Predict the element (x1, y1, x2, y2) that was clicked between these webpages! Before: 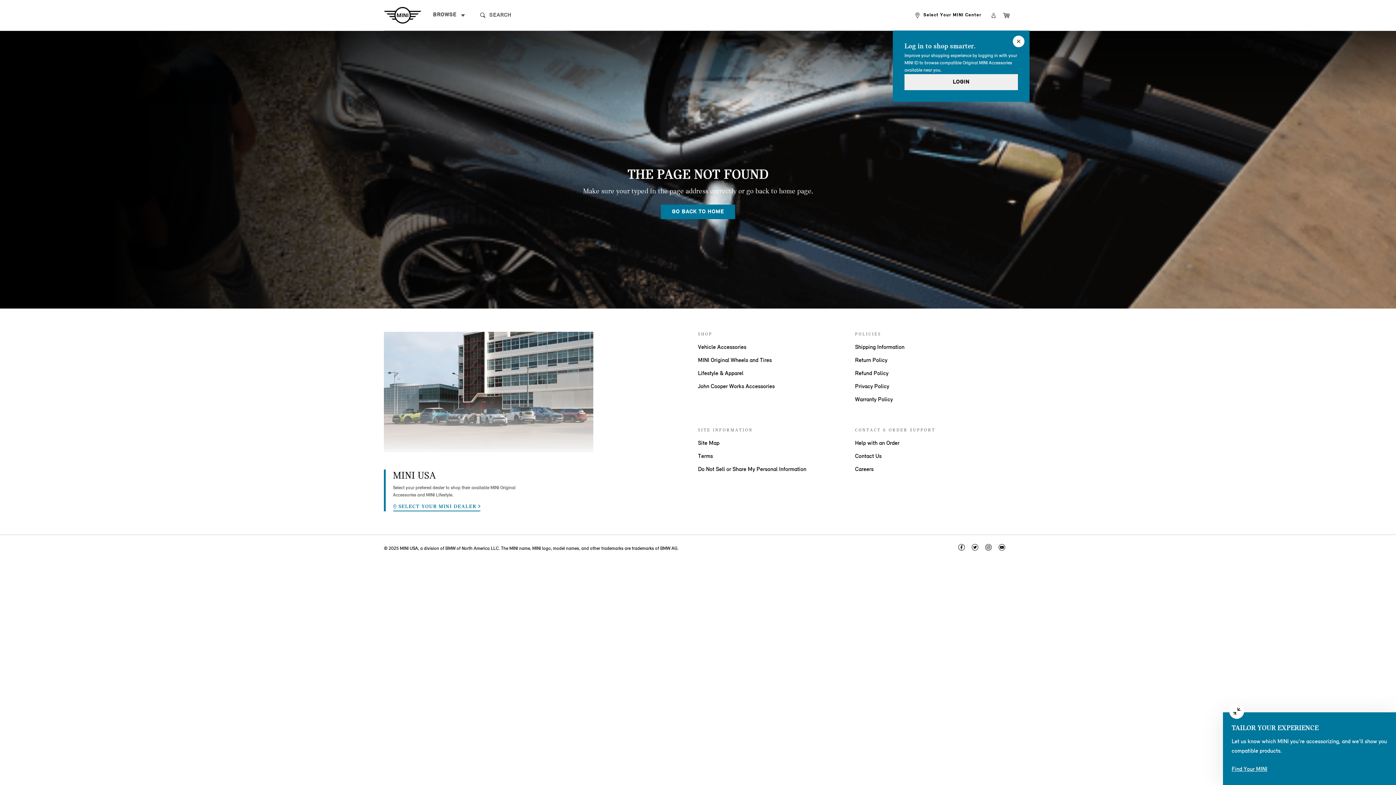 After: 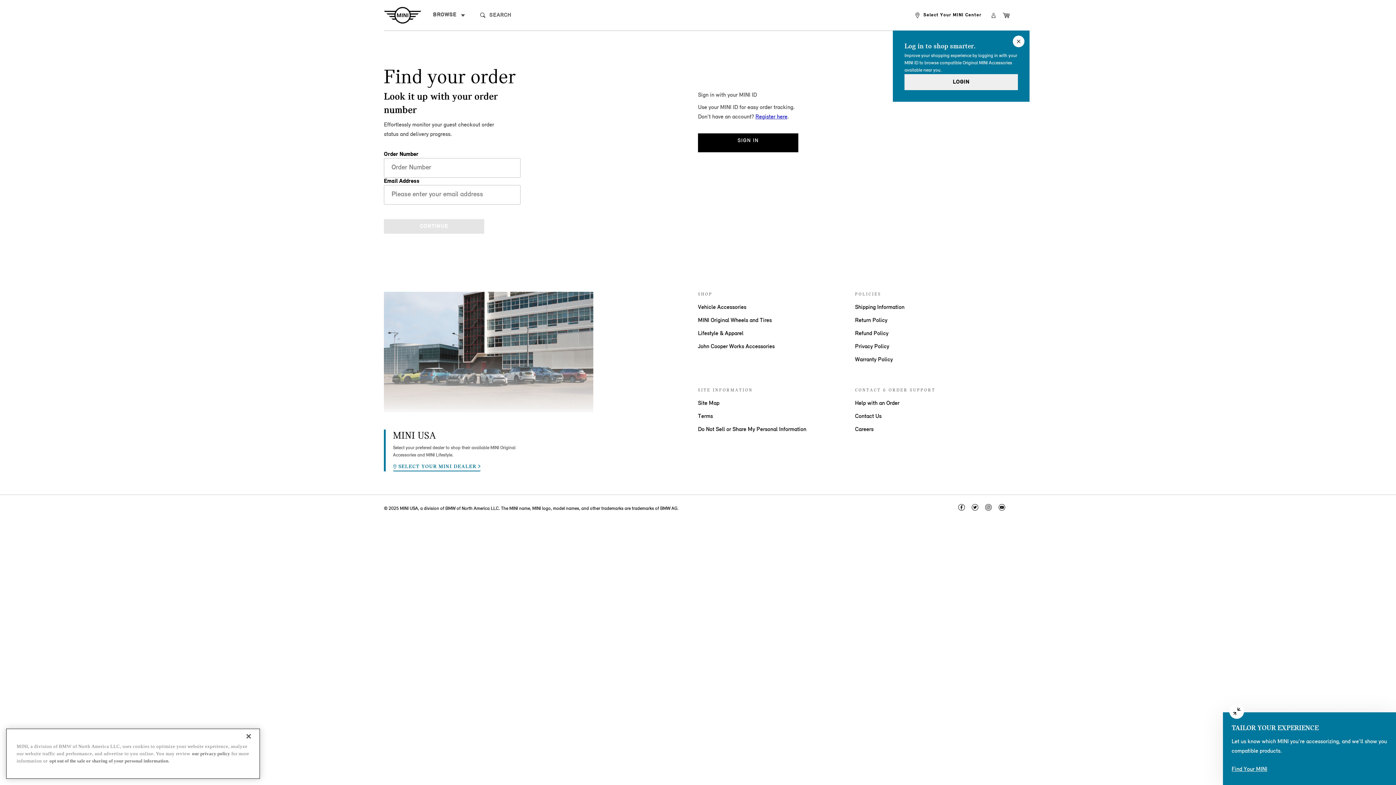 Action: bbox: (855, 440, 899, 446) label: Help with an Order